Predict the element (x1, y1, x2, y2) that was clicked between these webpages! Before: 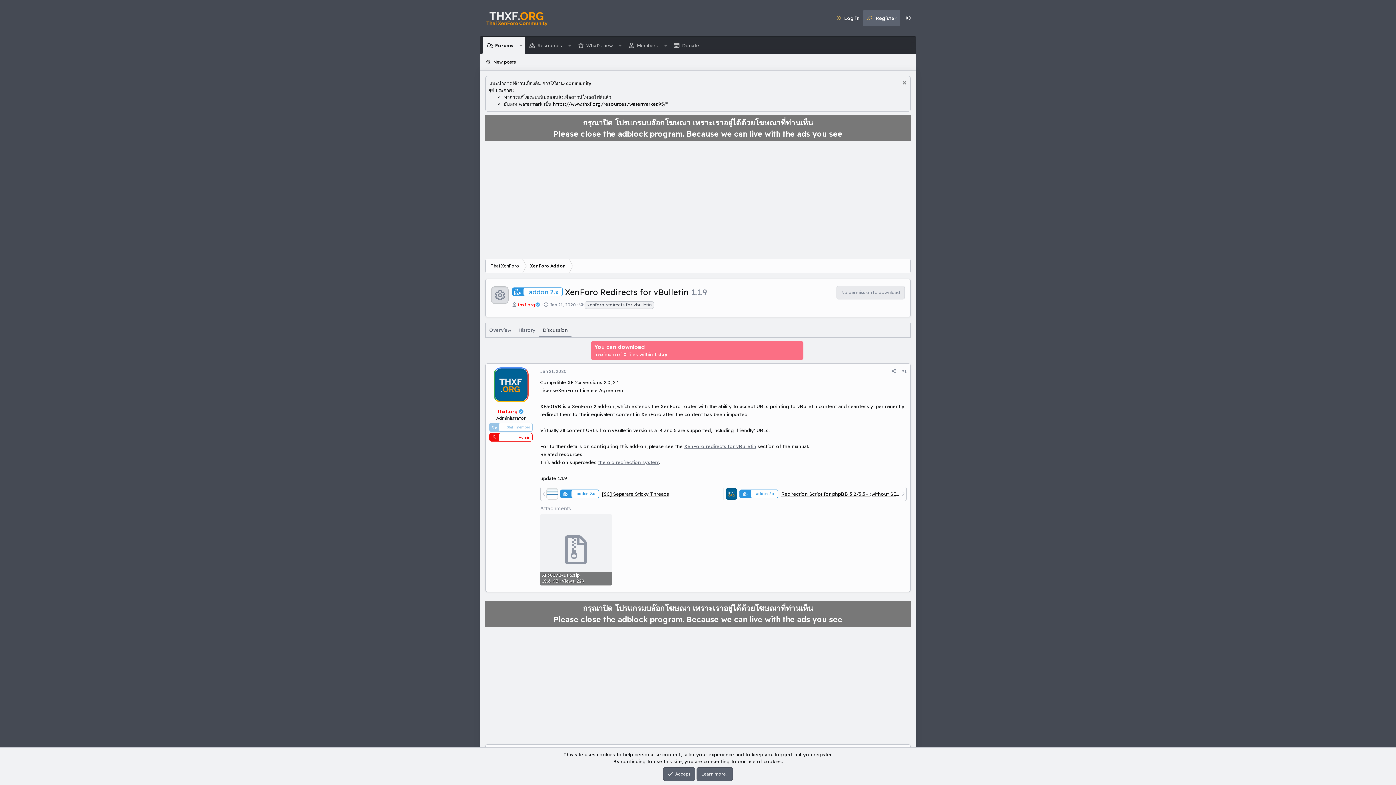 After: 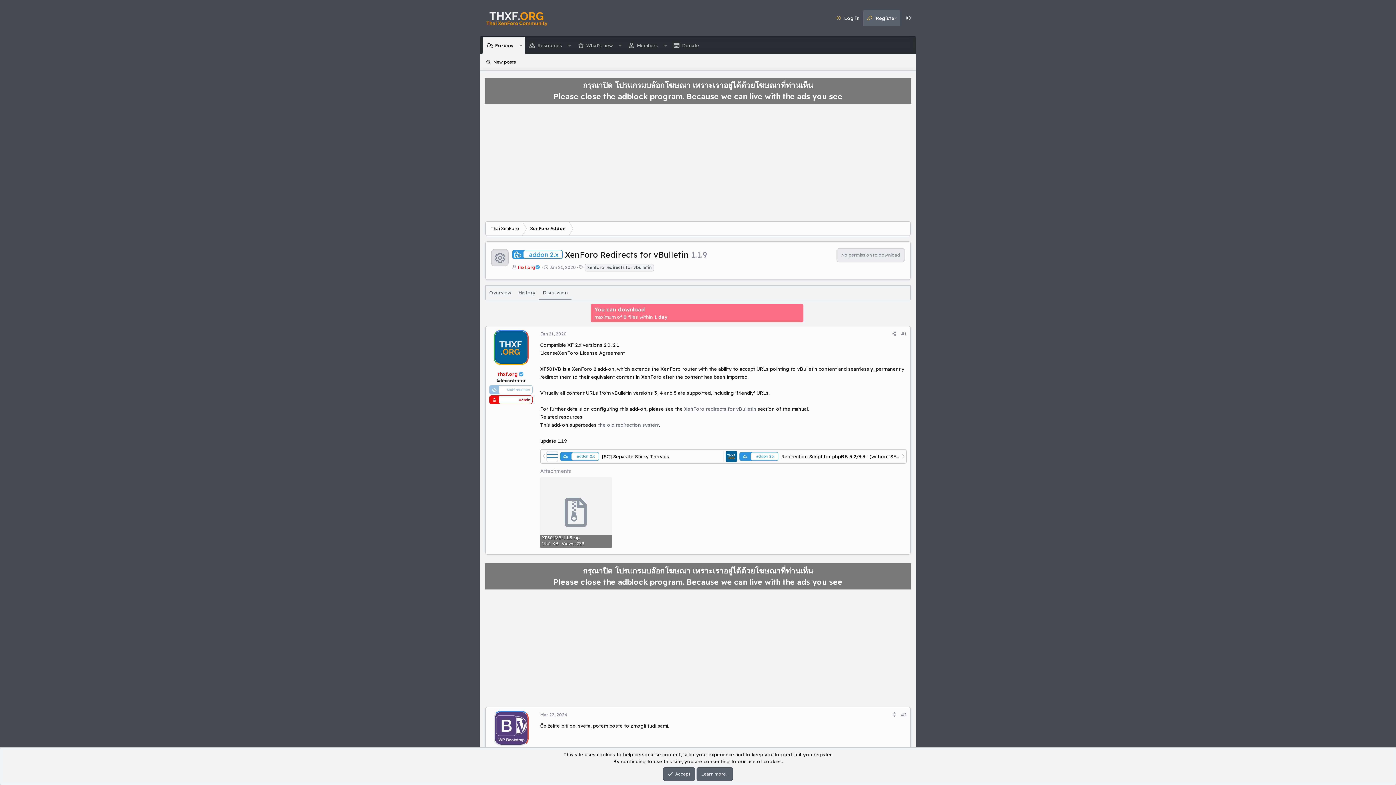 Action: bbox: (900, 80, 906, 87) label: Dismiss notice